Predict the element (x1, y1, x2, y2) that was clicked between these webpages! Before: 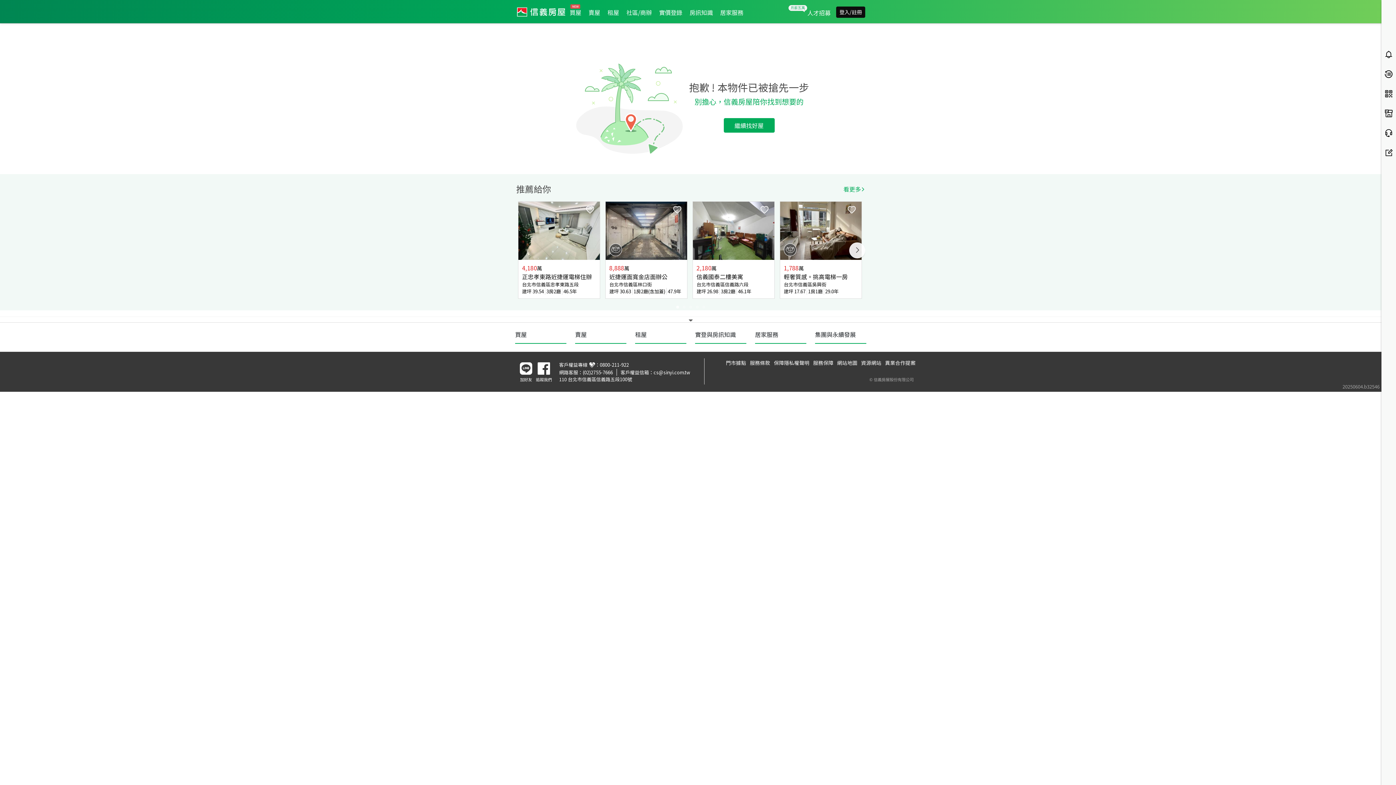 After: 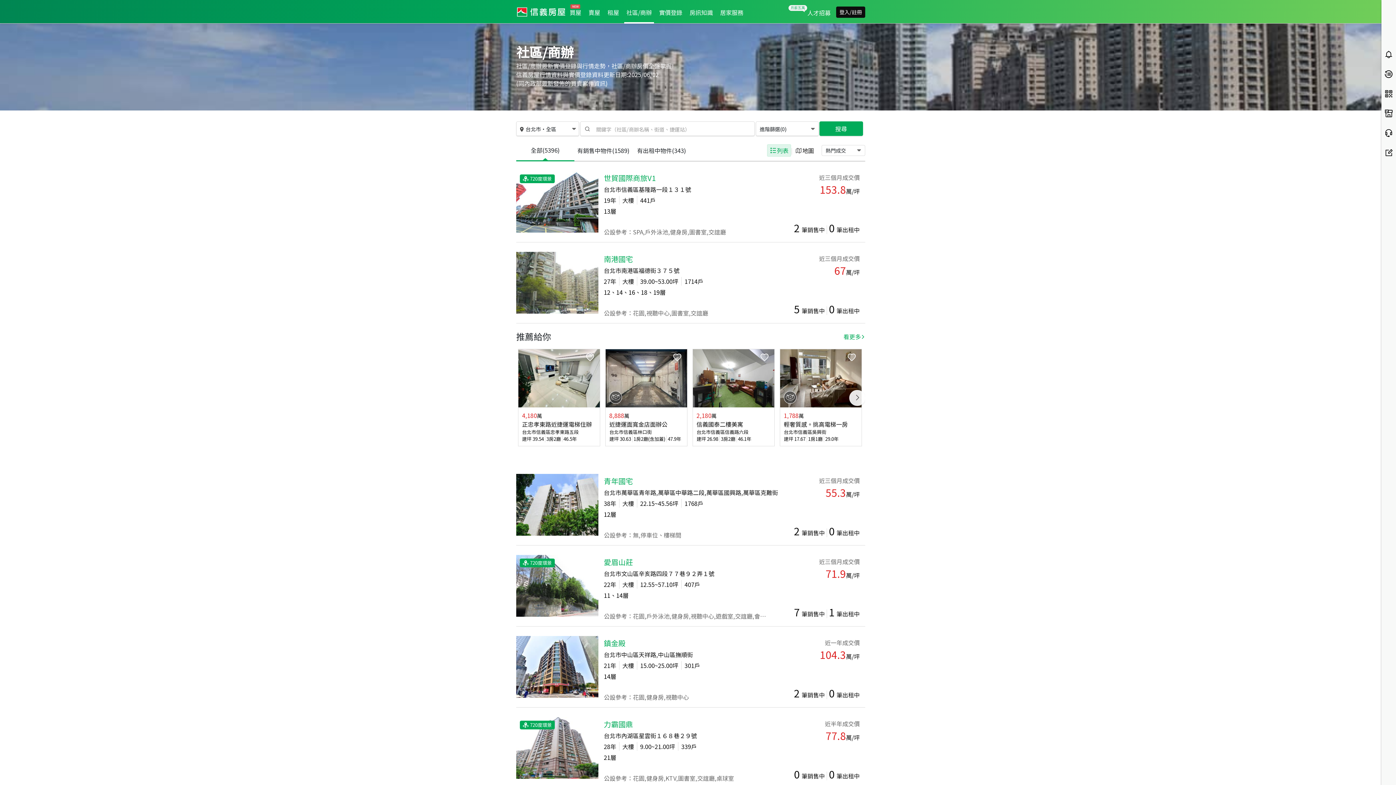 Action: label: 社區/商辦 bbox: (622, 8, 655, 16)